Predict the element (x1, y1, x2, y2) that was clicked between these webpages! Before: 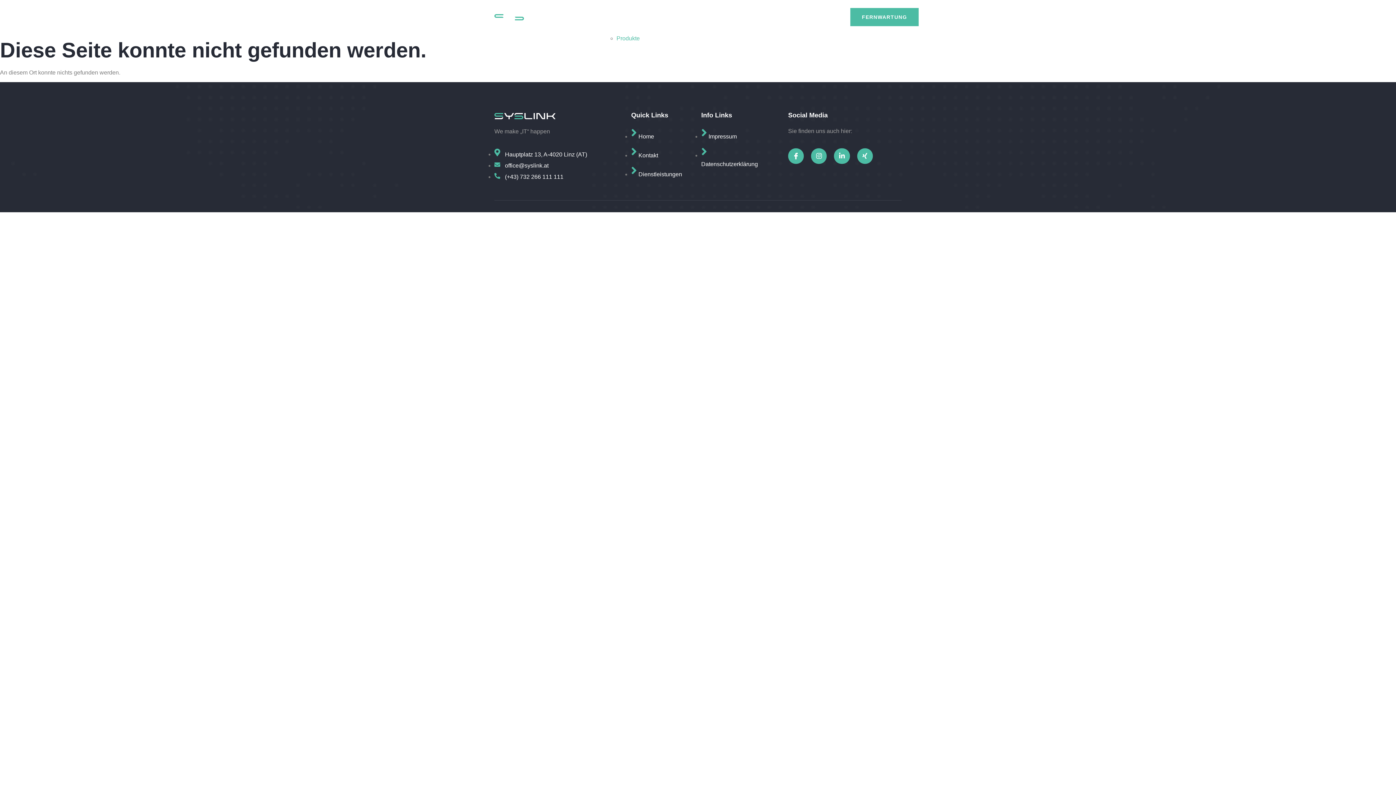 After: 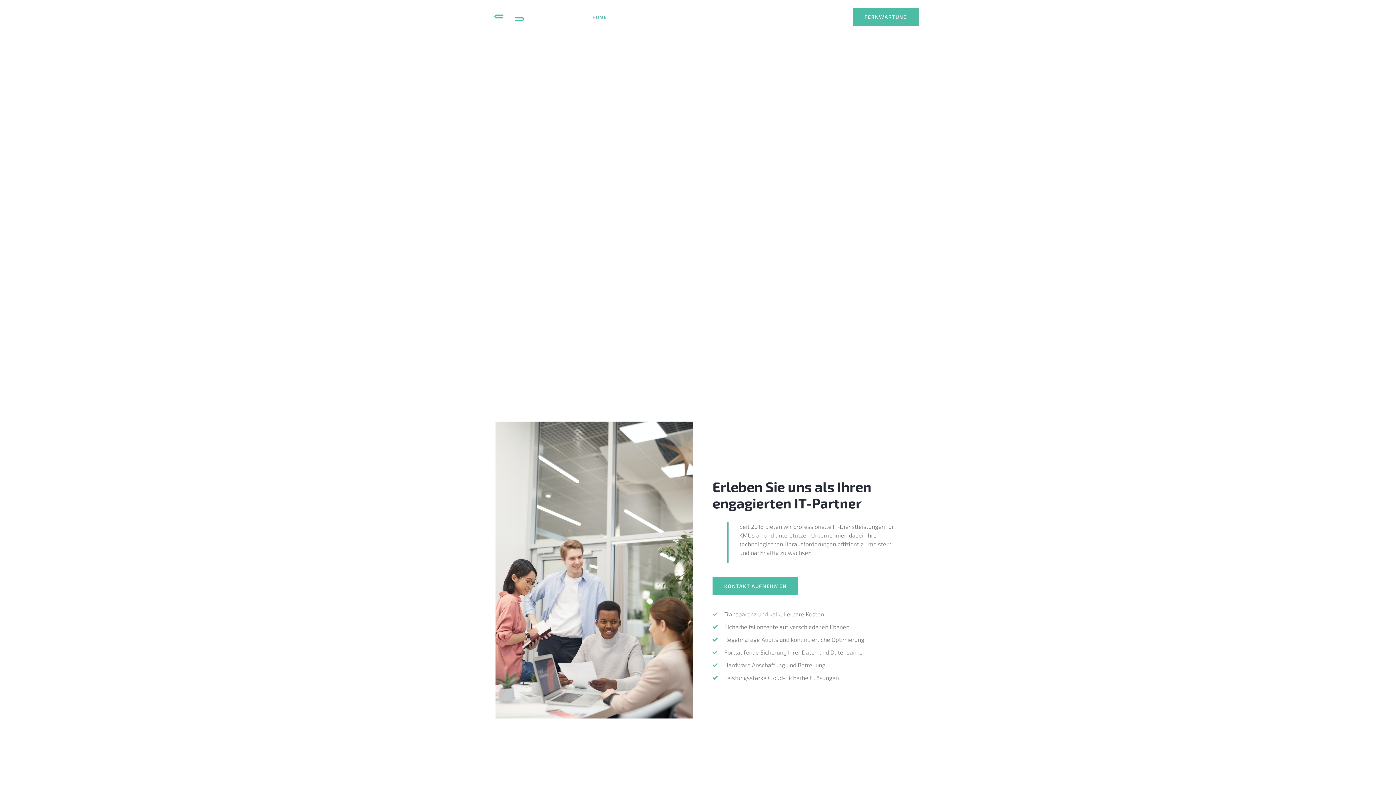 Action: bbox: (494, 111, 616, 120)